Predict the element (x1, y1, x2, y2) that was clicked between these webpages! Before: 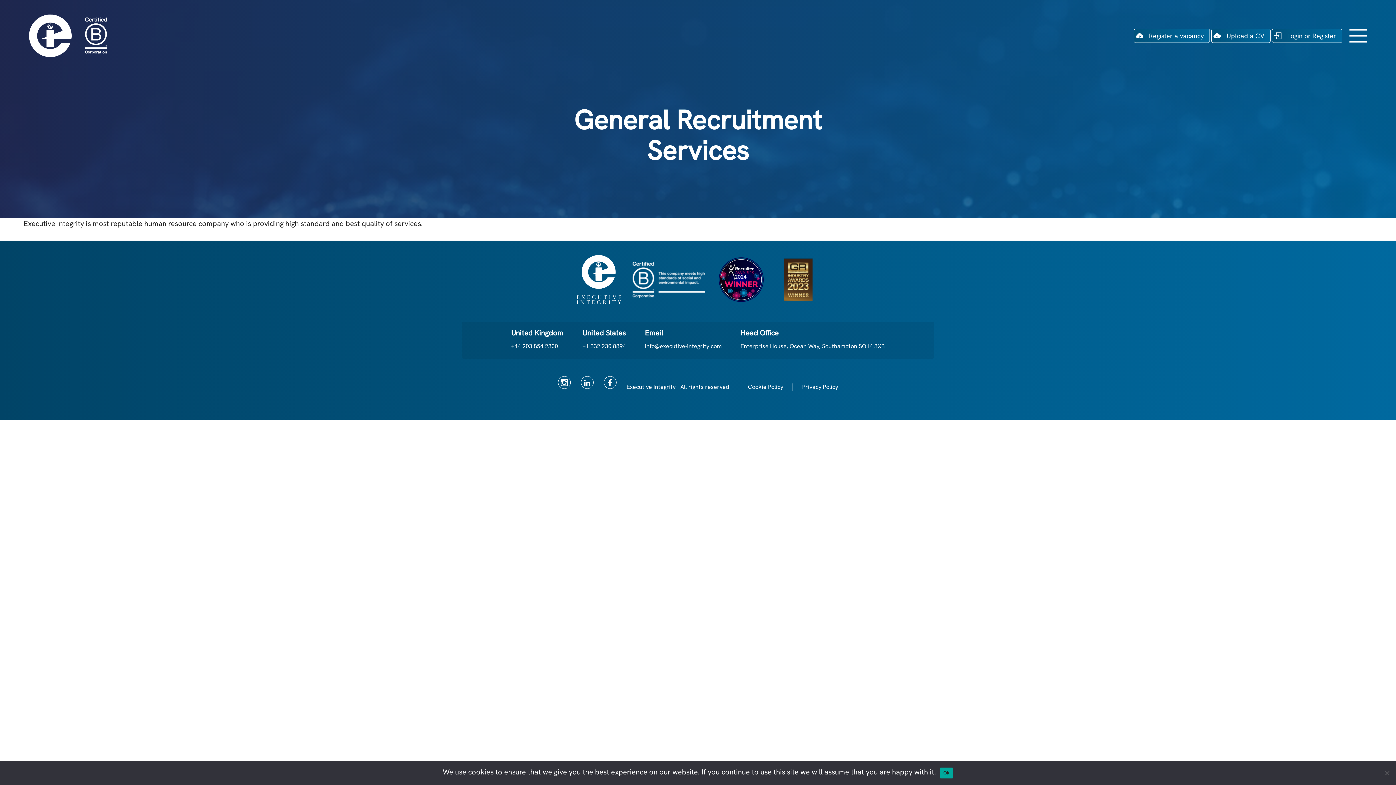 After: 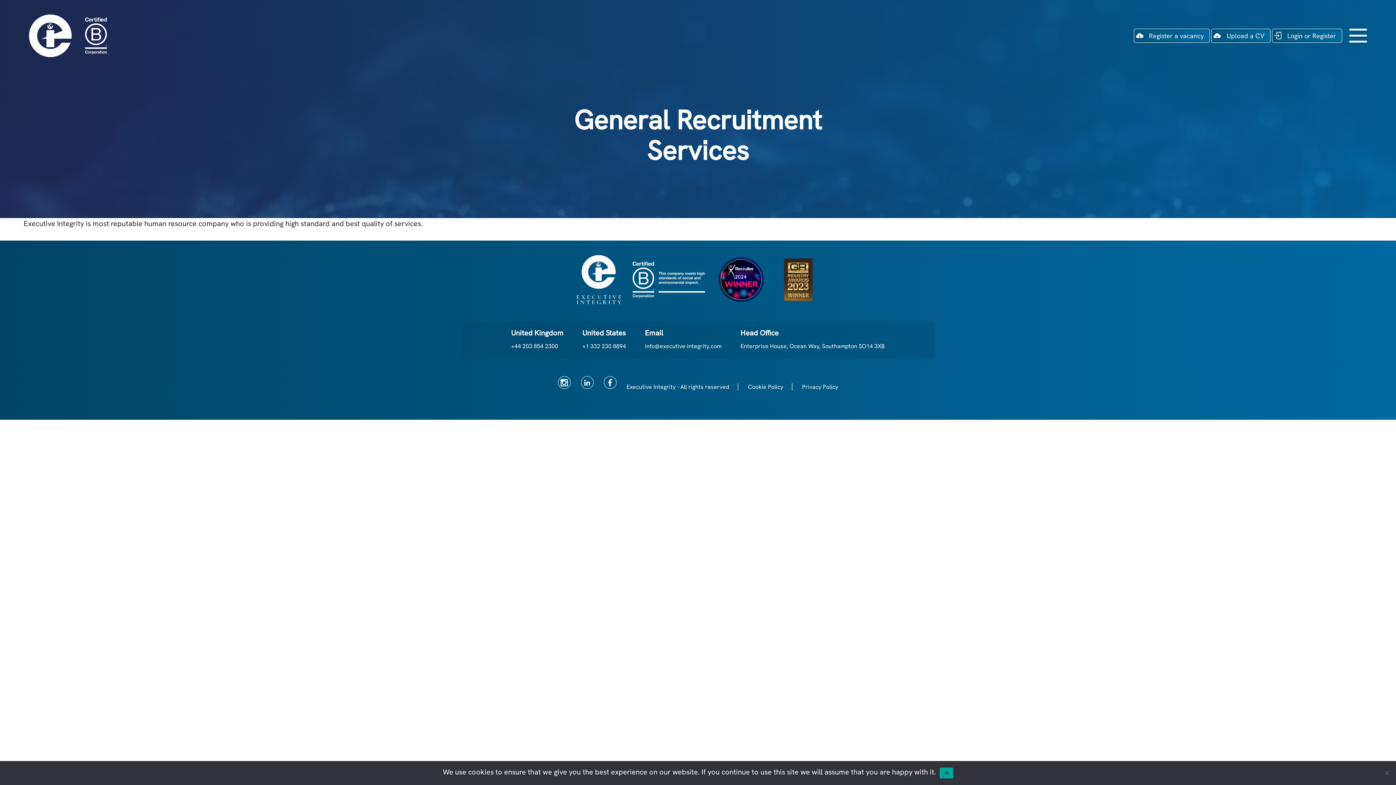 Action: bbox: (580, 376, 593, 389)